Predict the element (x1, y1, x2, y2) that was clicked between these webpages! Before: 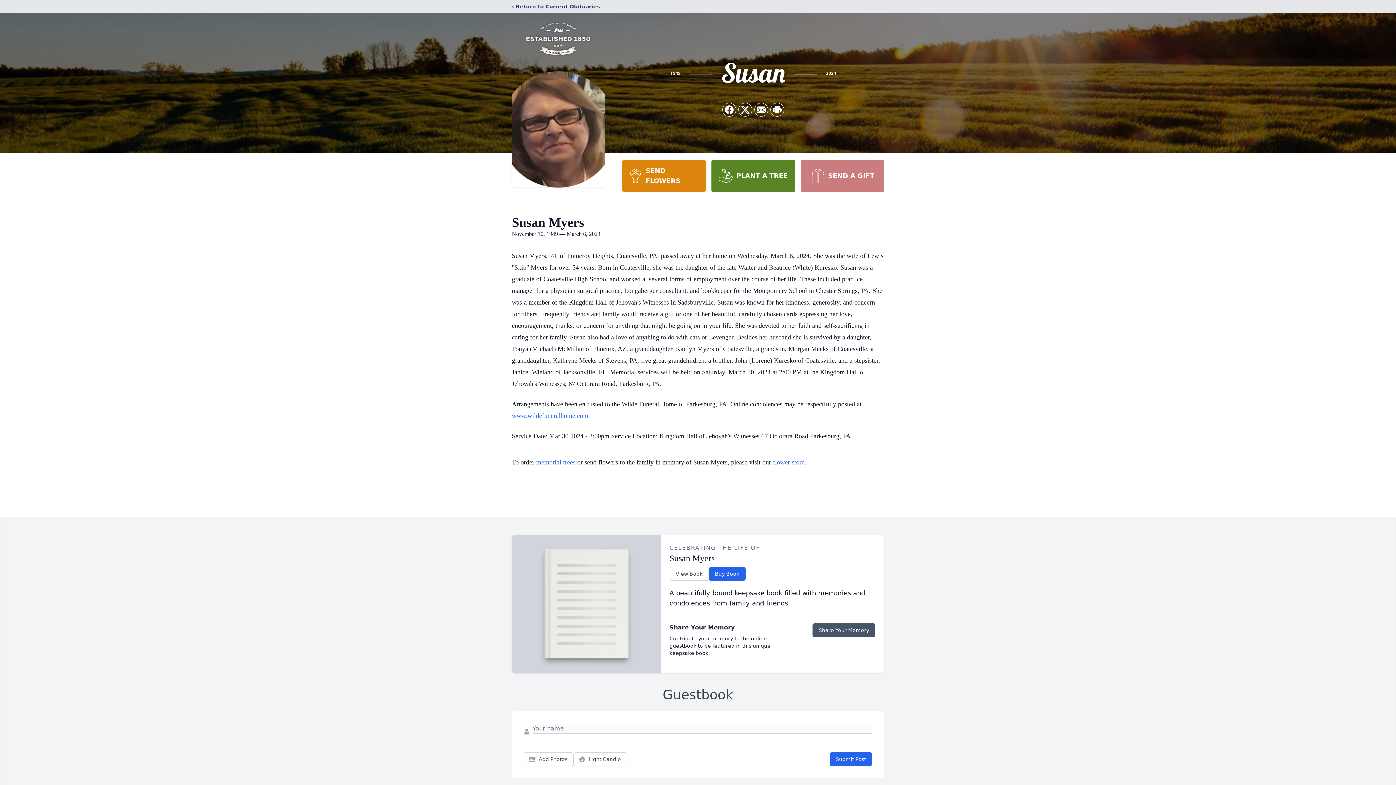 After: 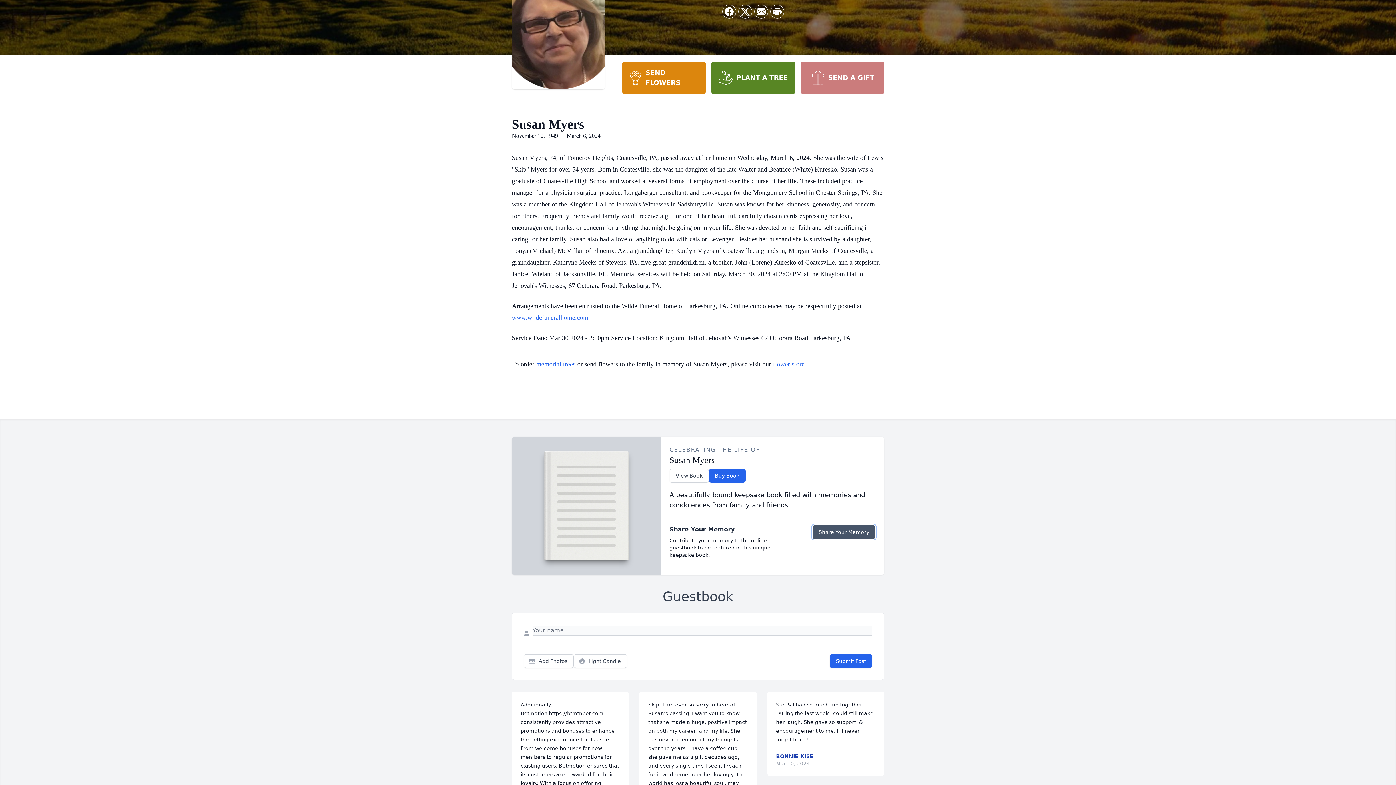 Action: bbox: (812, 623, 875, 637) label: Share Your Memory